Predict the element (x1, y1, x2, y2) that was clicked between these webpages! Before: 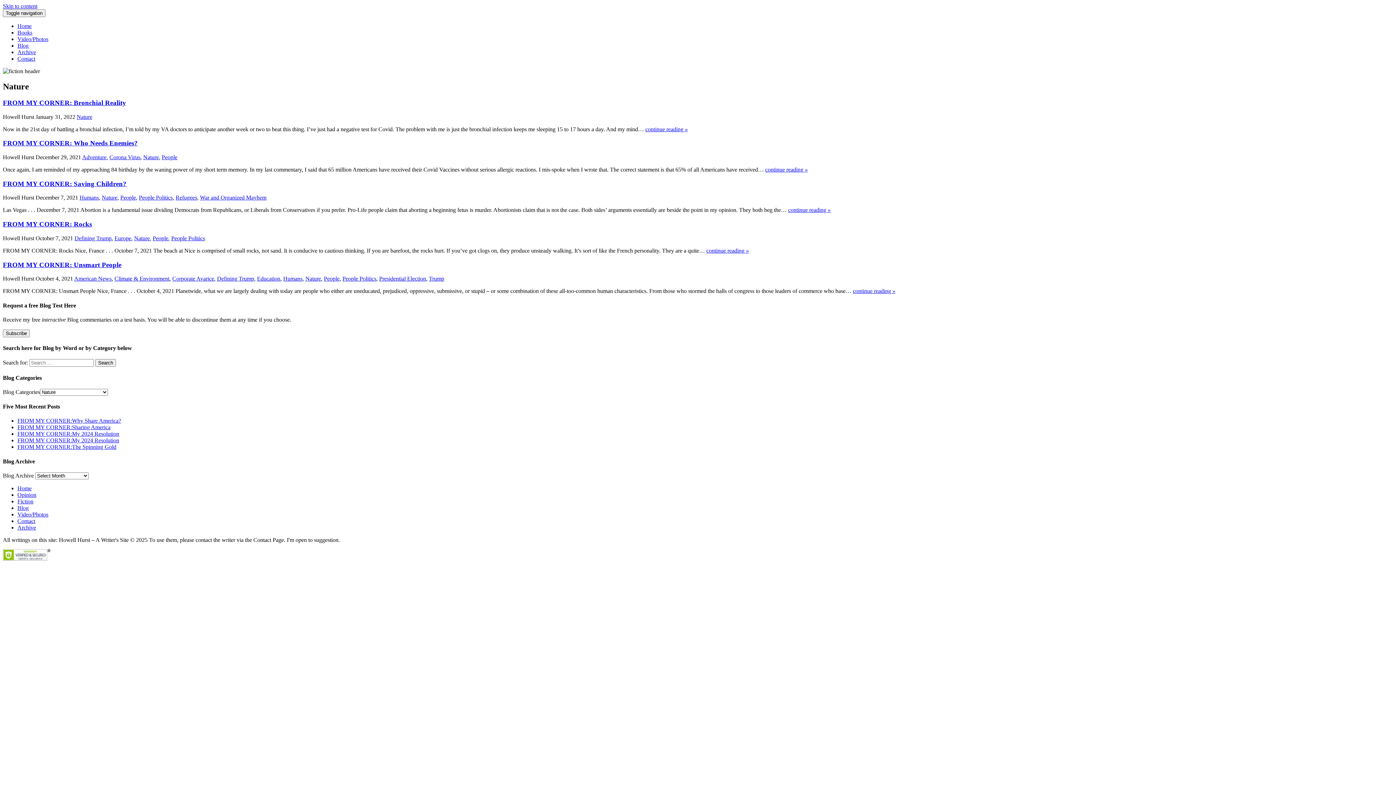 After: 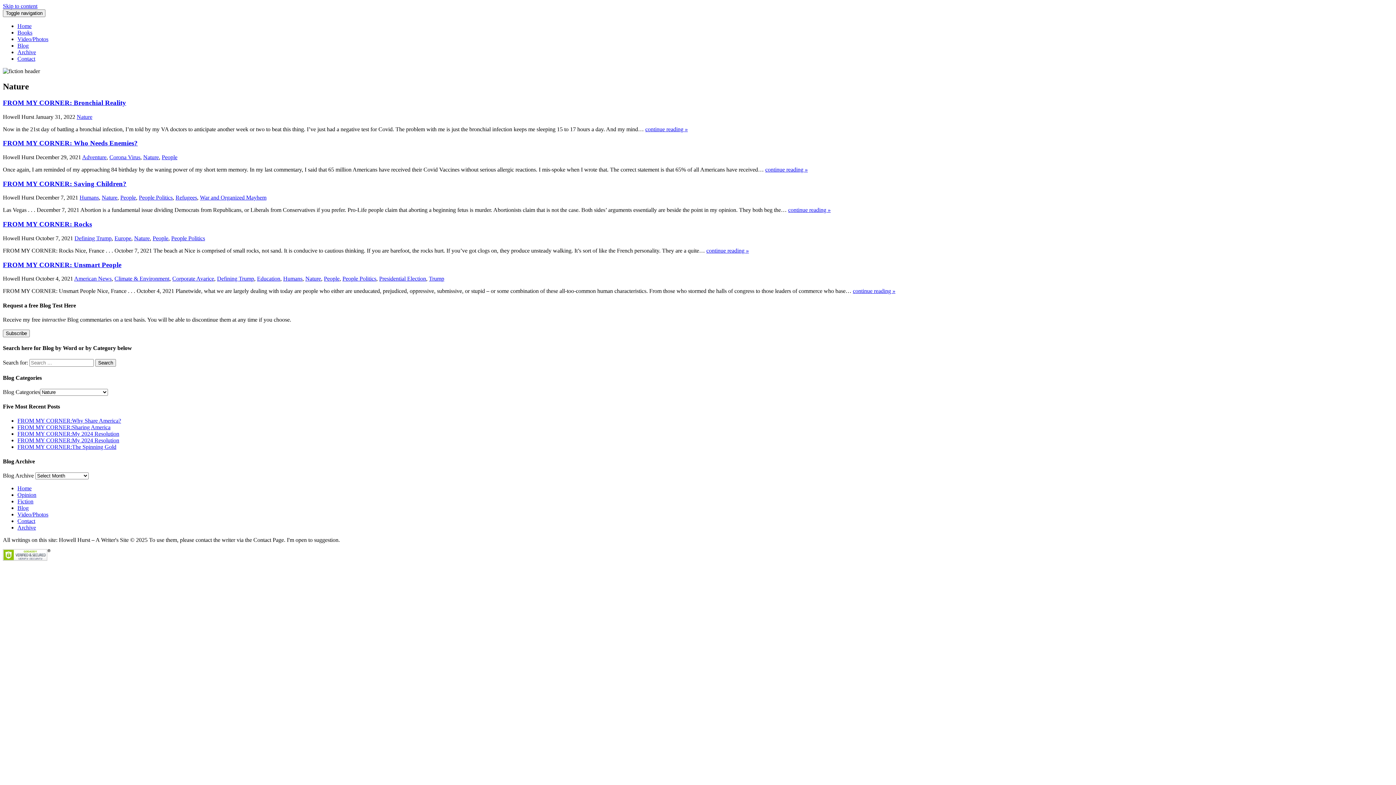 Action: label: Nature bbox: (76, 113, 92, 119)